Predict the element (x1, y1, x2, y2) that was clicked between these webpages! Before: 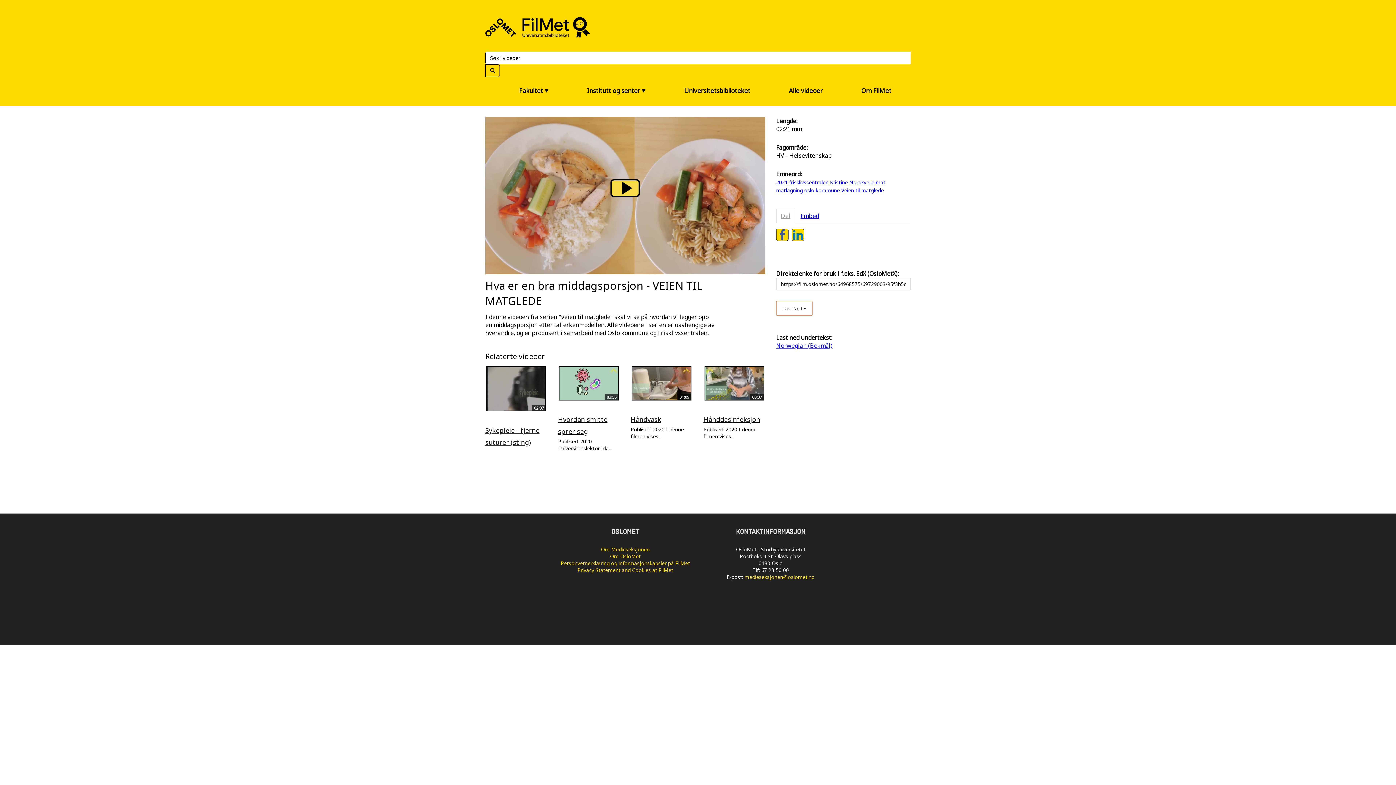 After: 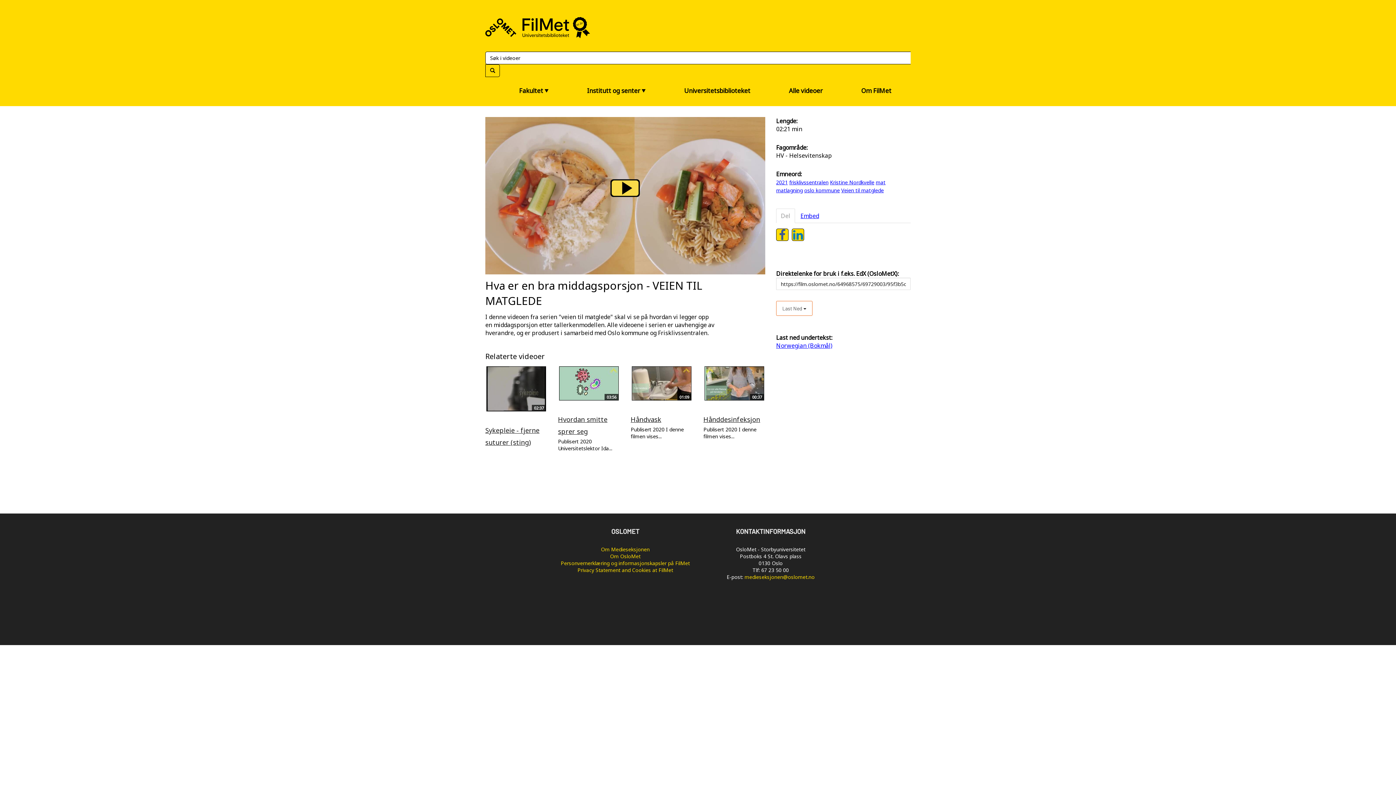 Action: label: Del bbox: (776, 208, 795, 223)